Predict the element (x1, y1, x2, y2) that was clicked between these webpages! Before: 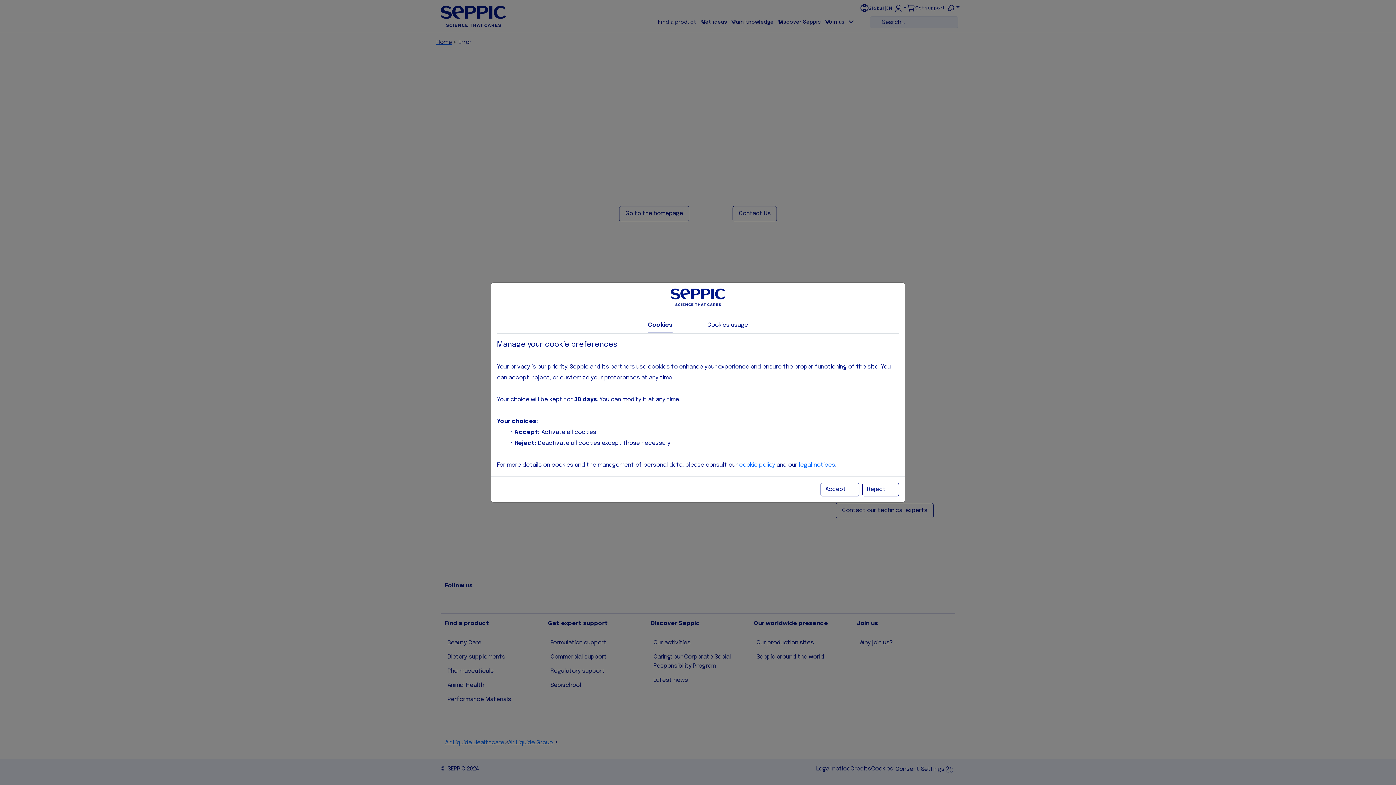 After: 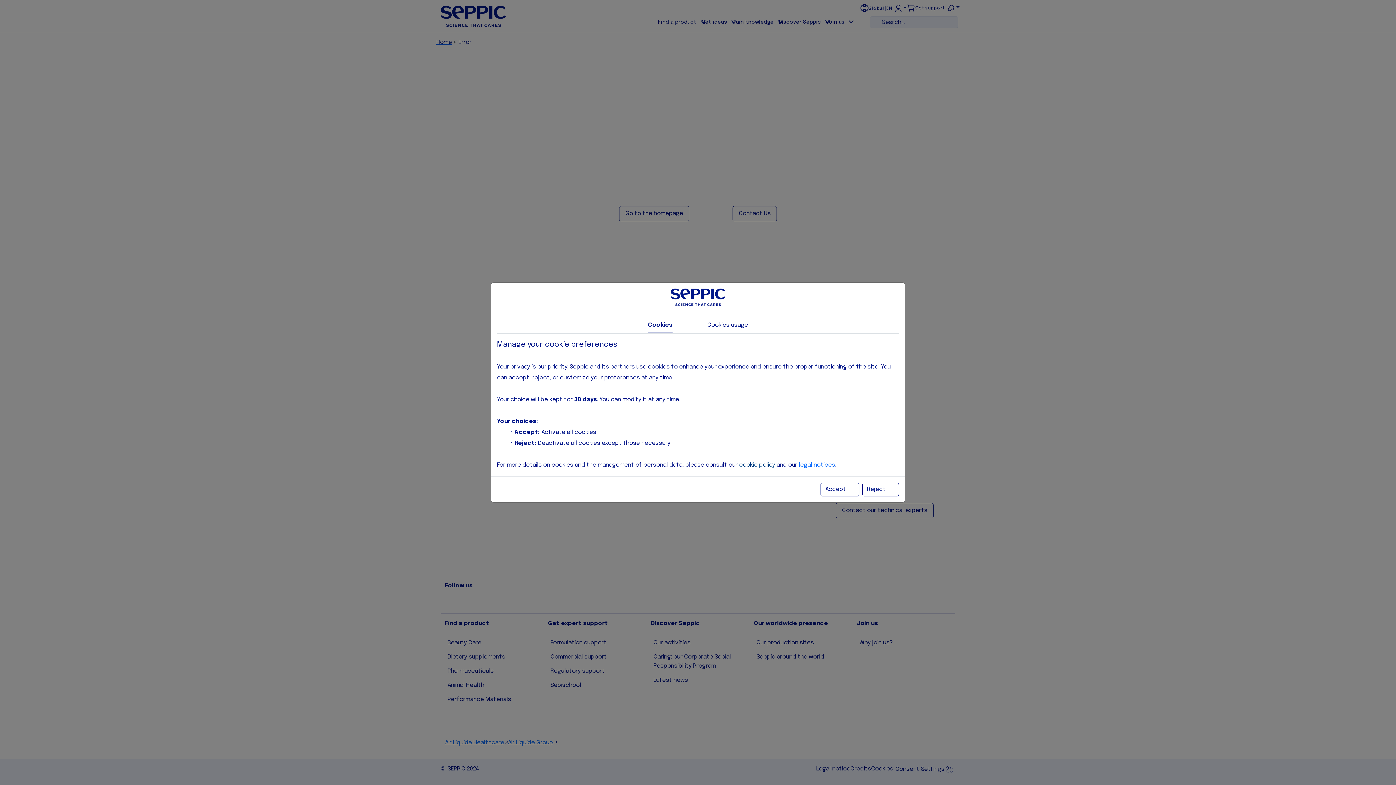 Action: bbox: (739, 462, 775, 468) label: cookie policy